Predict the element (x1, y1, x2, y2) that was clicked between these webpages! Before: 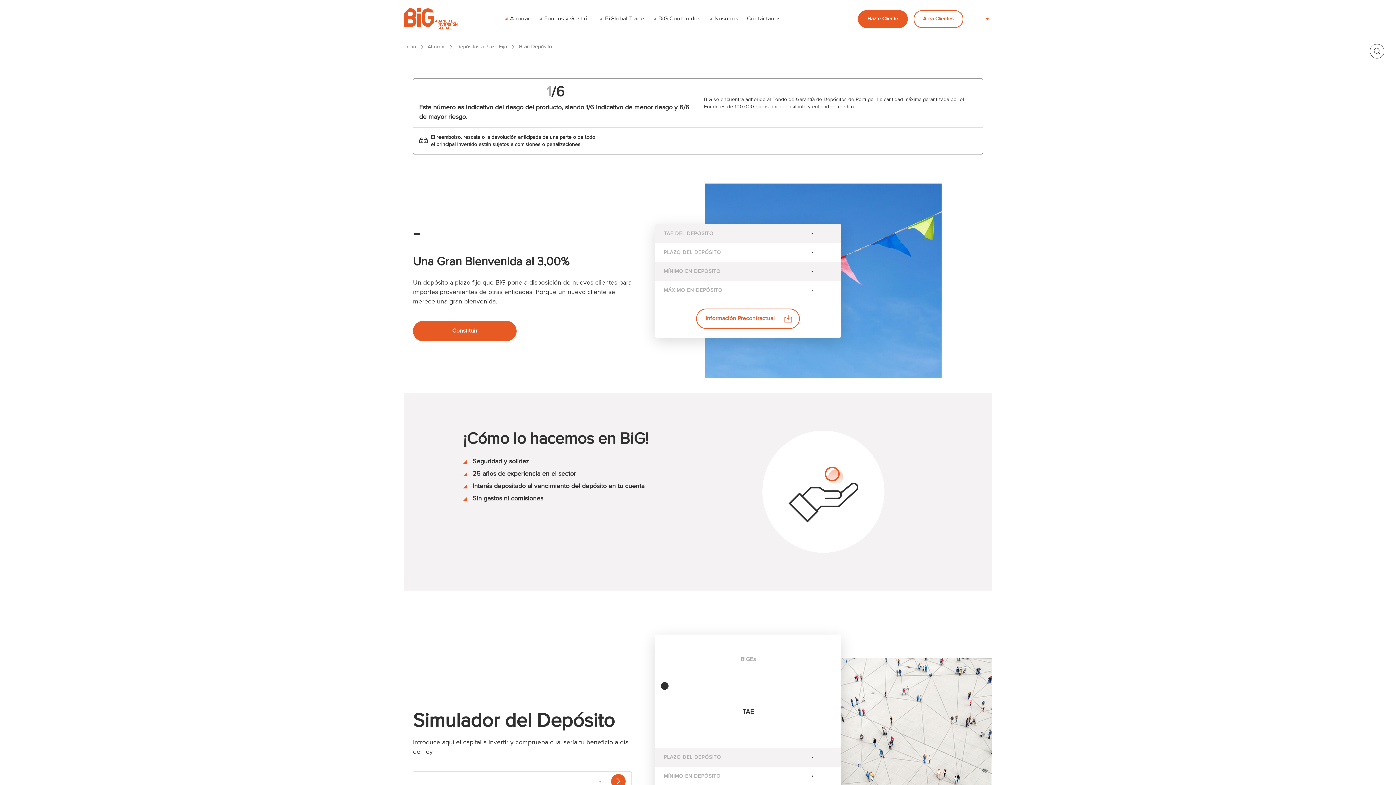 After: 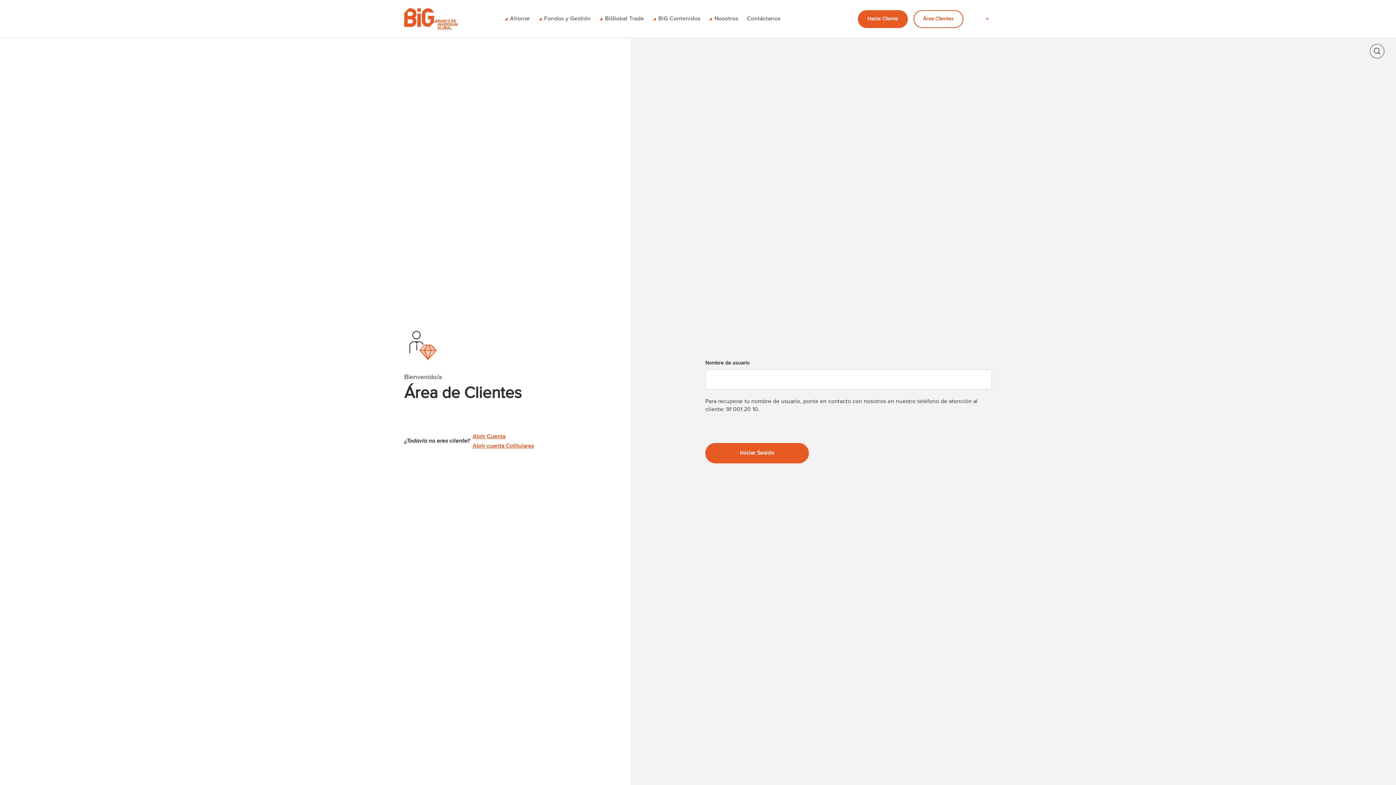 Action: label: Constituir bbox: (413, 321, 516, 341)